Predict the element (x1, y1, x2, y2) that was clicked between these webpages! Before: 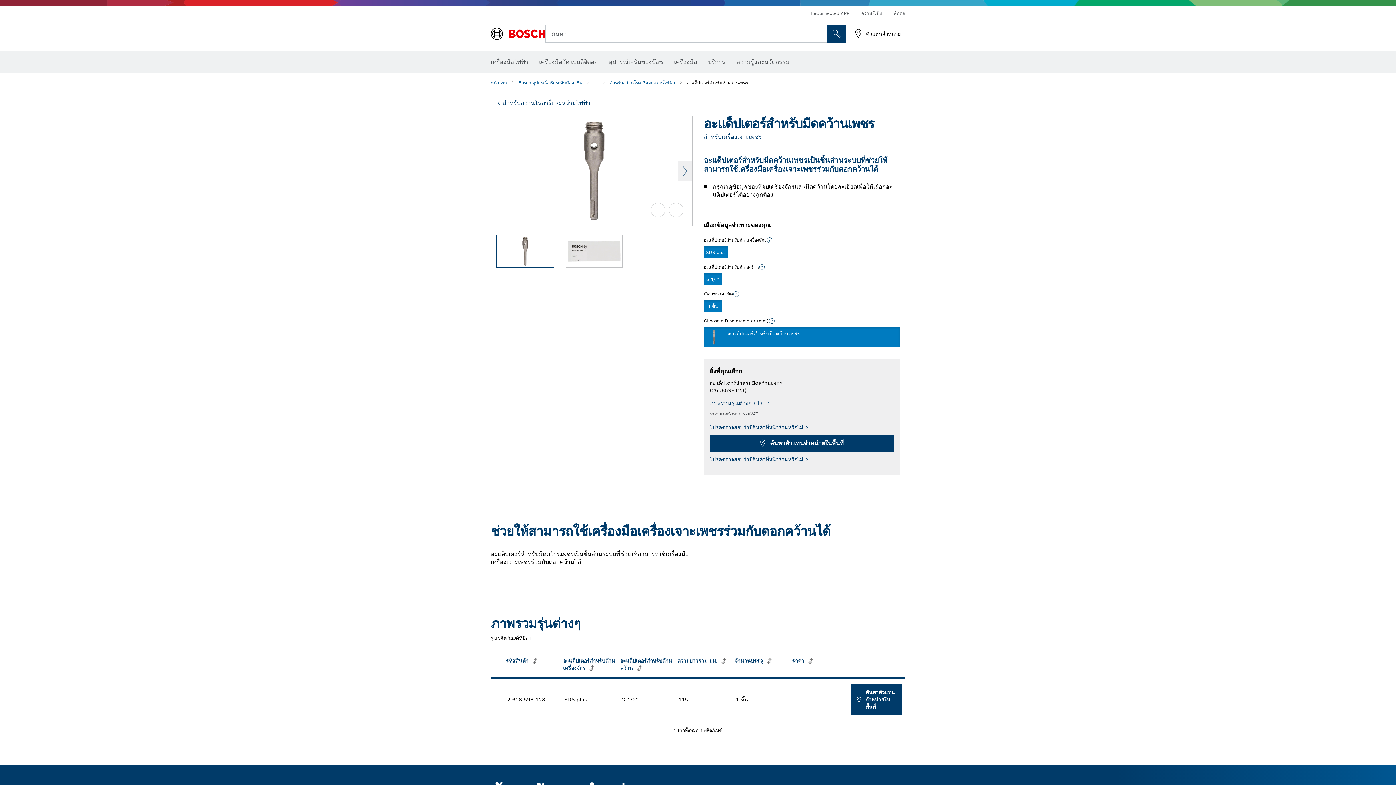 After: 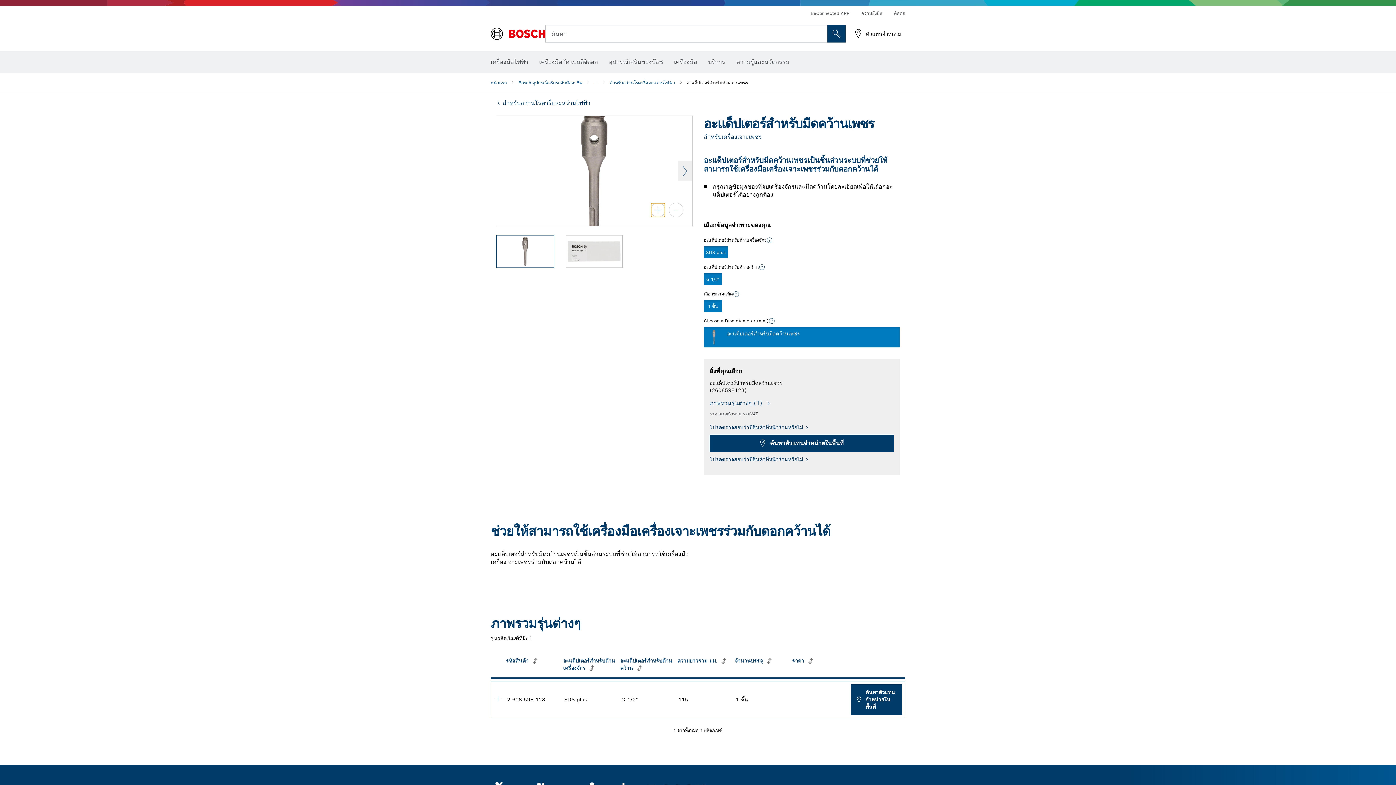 Action: bbox: (650, 202, 665, 217) label: ซูมเข้า